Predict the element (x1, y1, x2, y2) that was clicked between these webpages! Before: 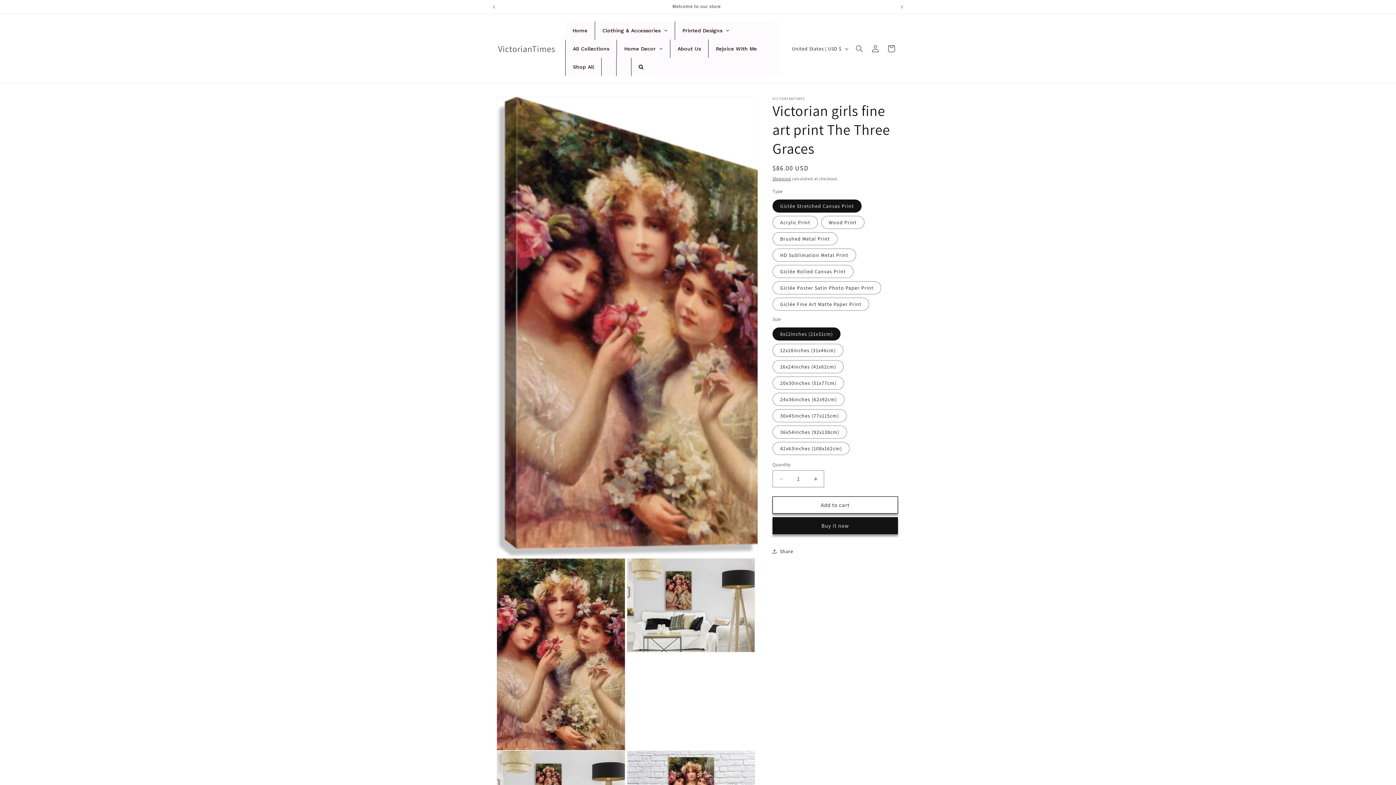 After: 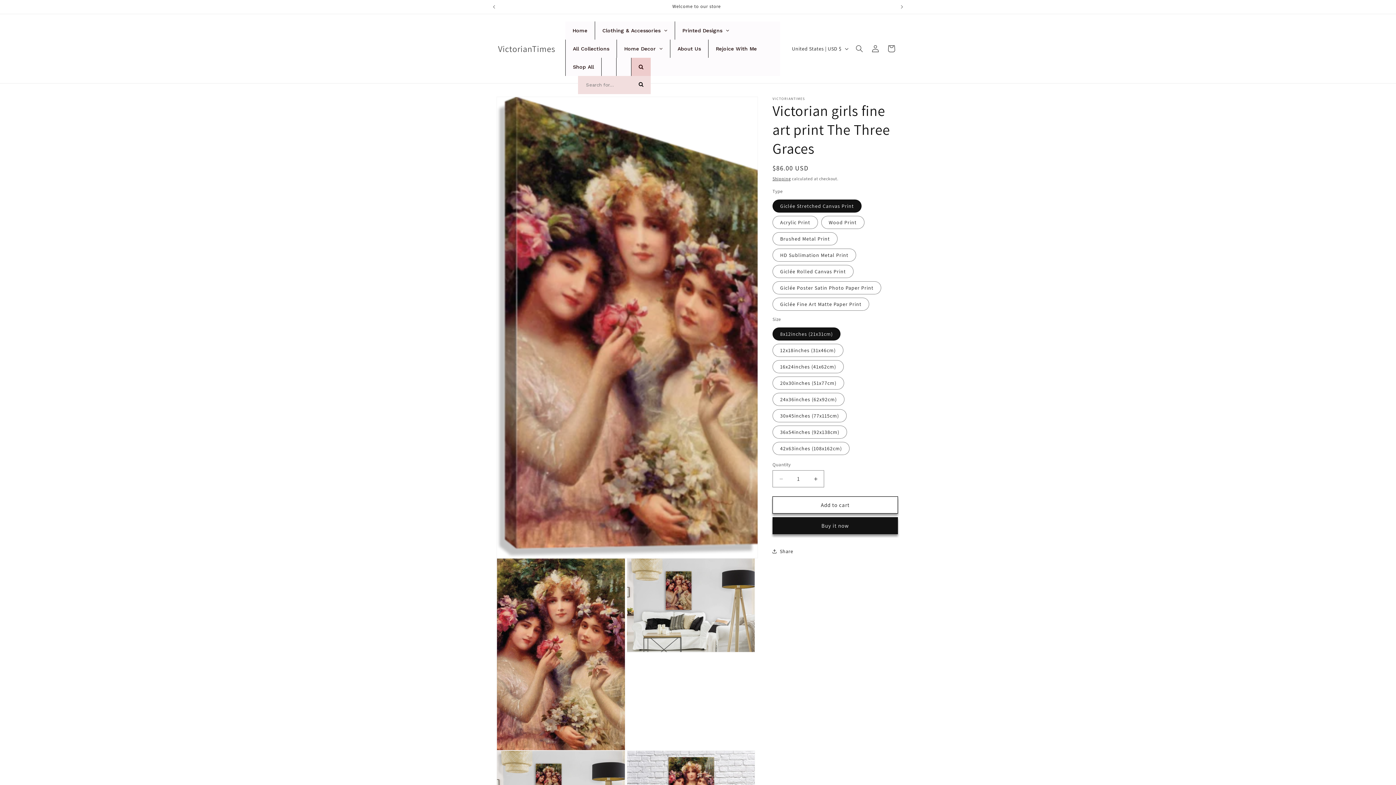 Action: bbox: (631, 57, 650, 76)